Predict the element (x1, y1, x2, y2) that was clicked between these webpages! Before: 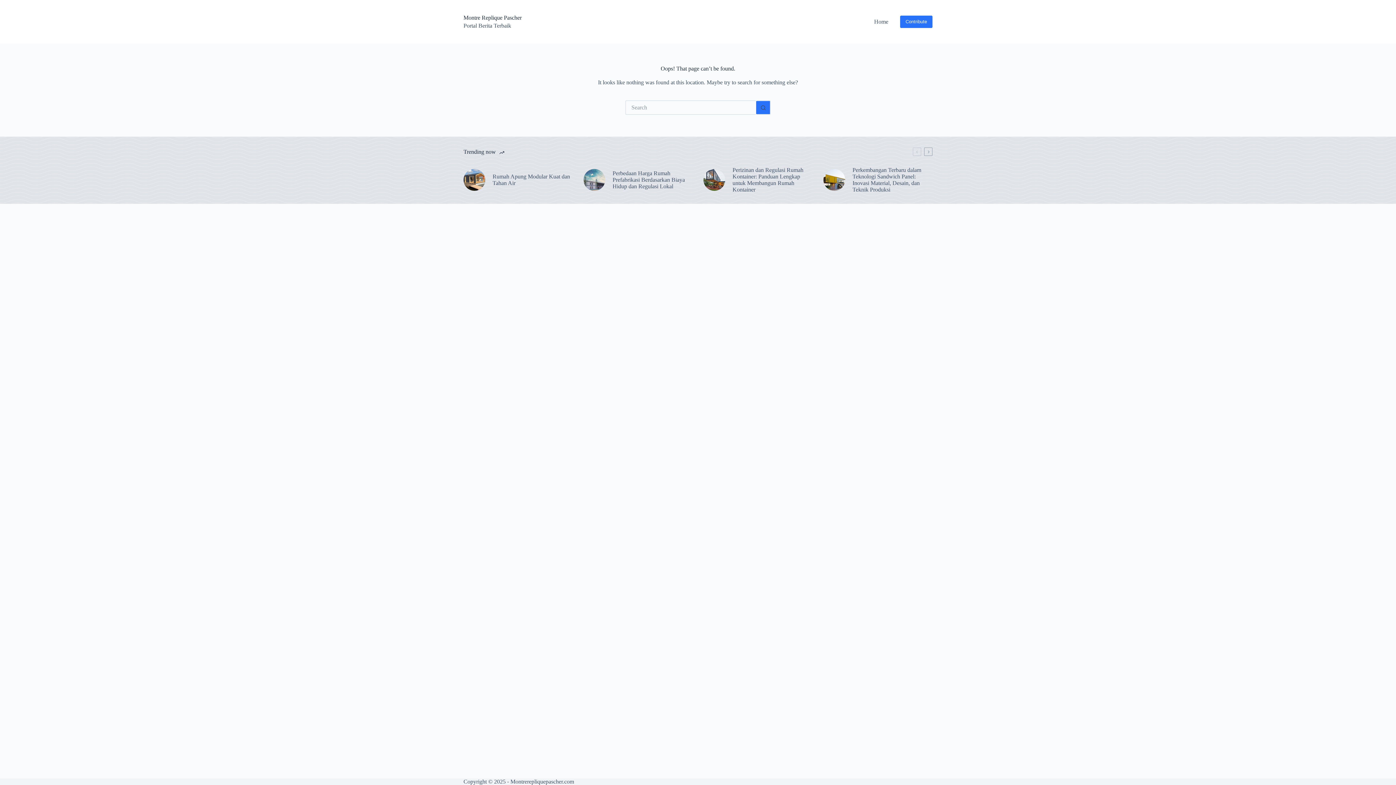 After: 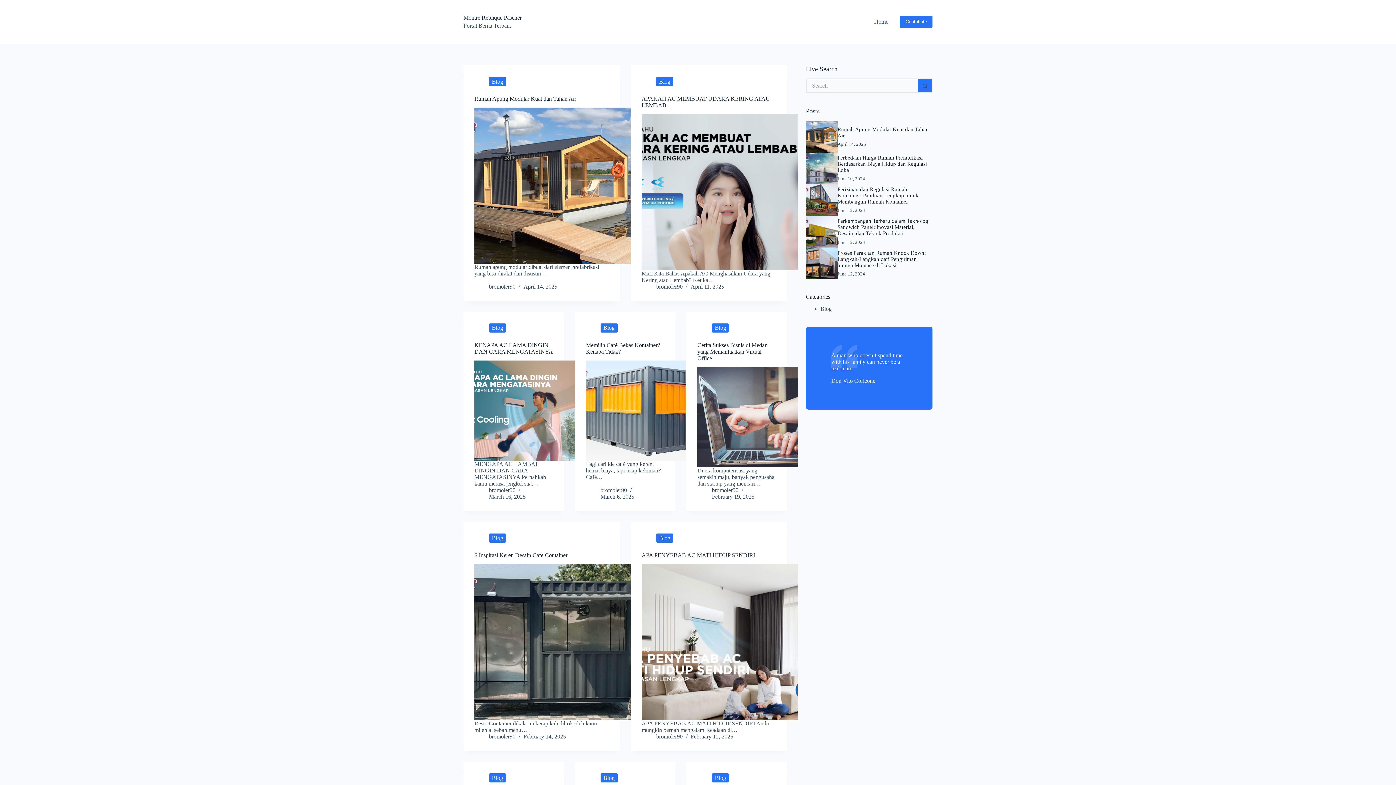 Action: label: Home bbox: (869, 0, 893, 43)